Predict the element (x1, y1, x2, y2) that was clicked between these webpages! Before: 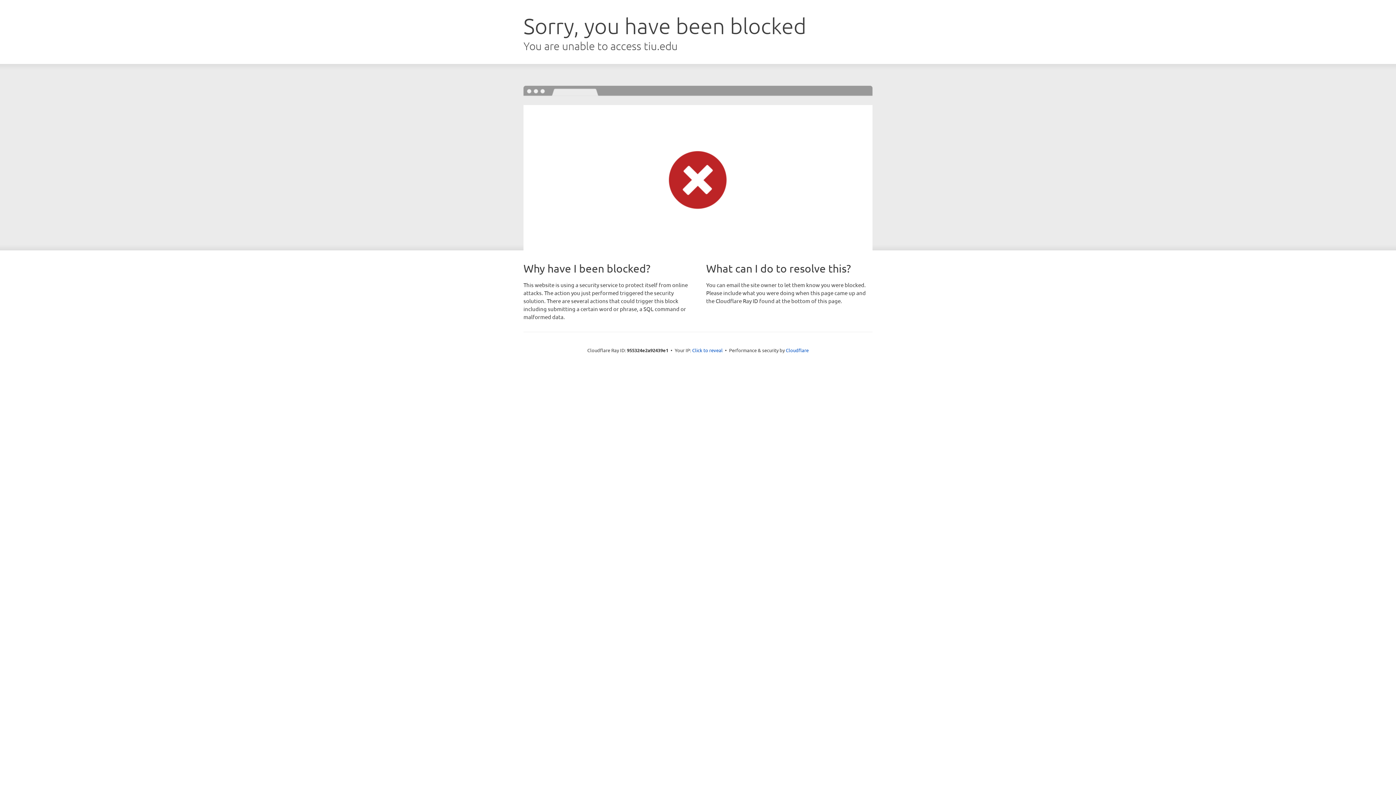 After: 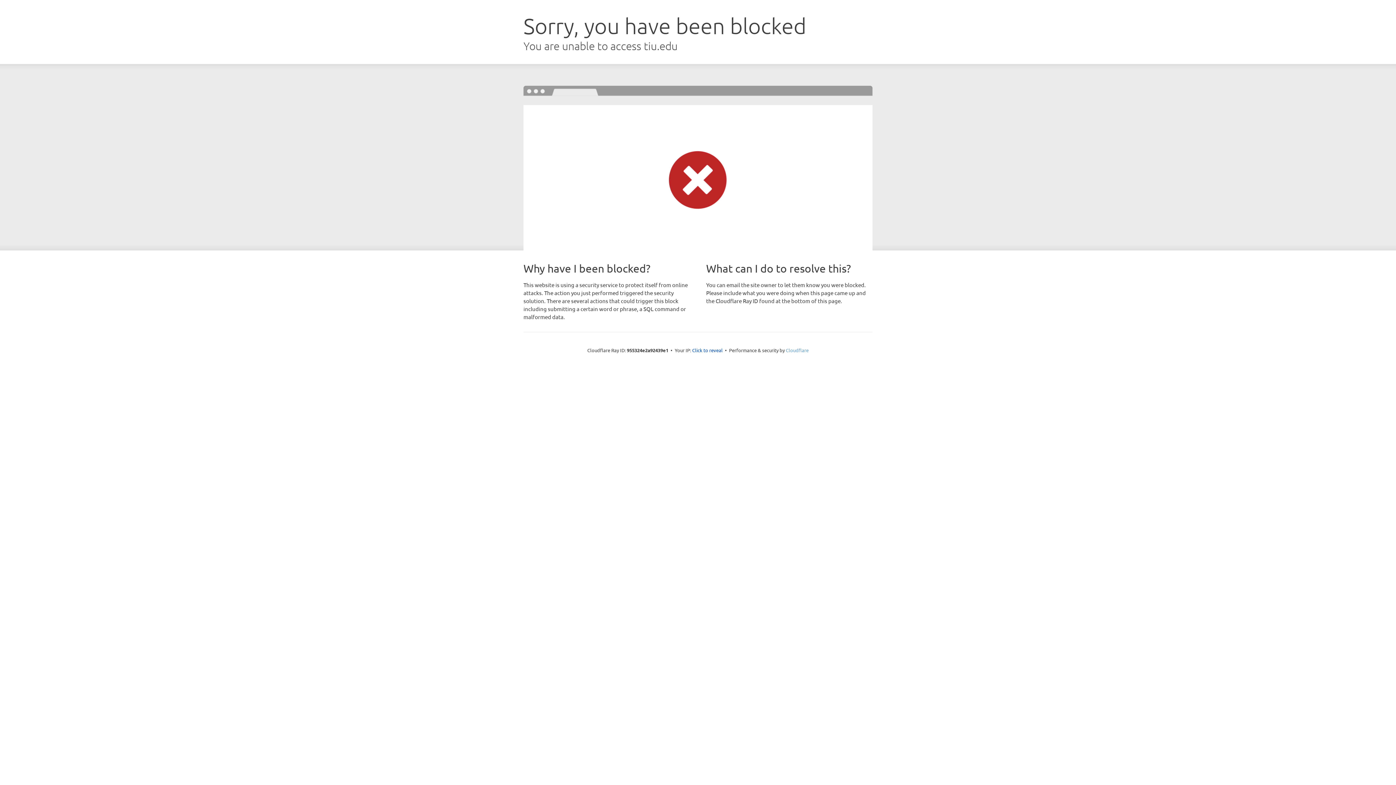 Action: label: Cloudflare bbox: (786, 347, 808, 353)